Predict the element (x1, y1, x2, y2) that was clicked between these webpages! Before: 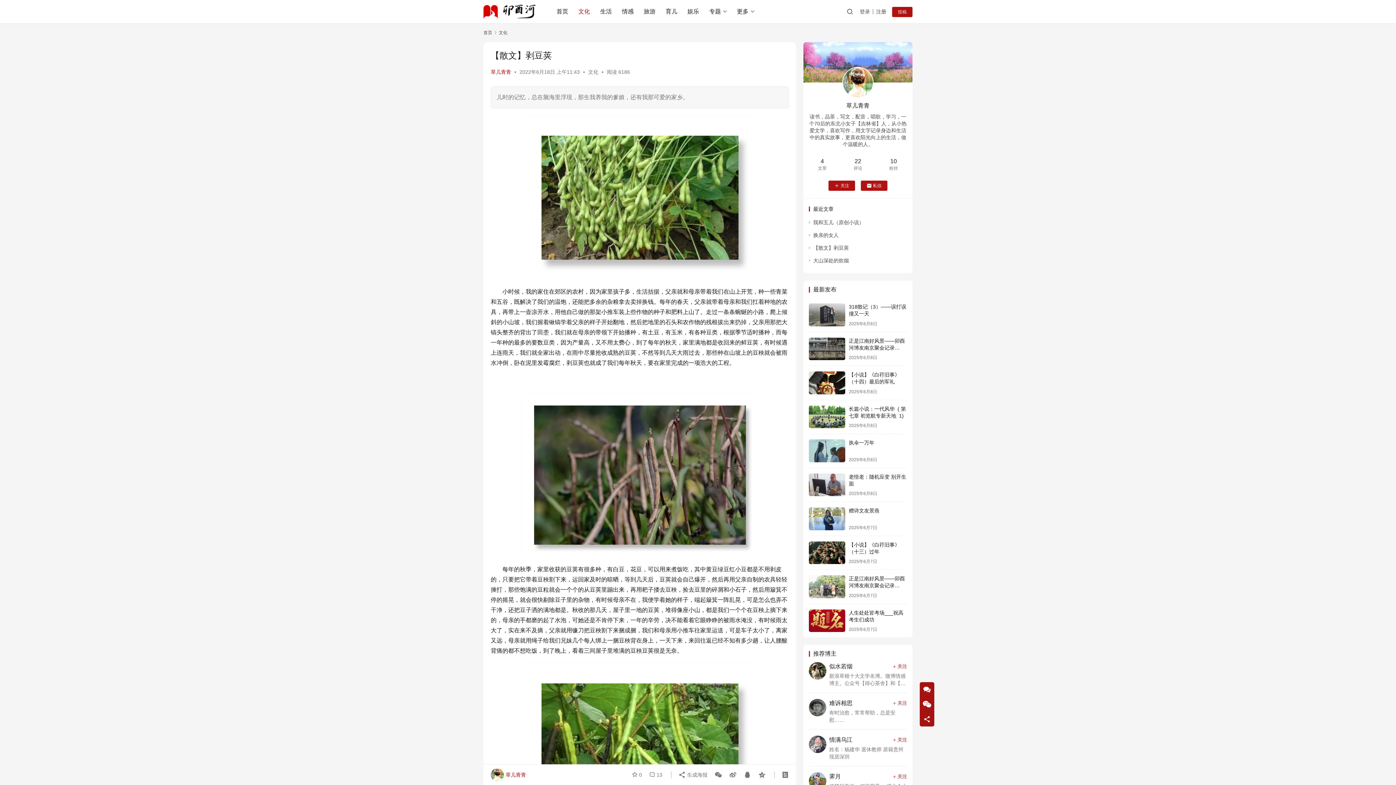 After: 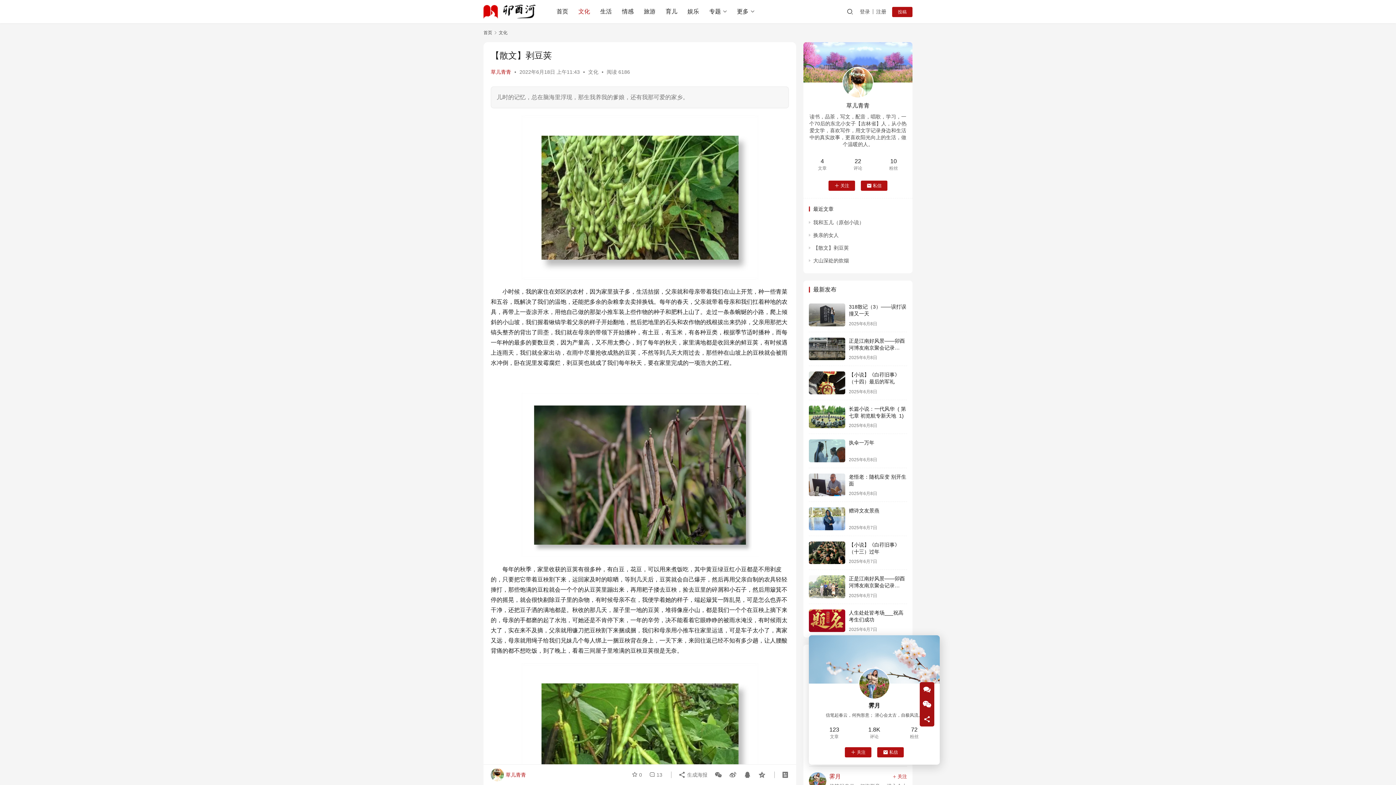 Action: bbox: (829, 772, 884, 781) label: 霁月